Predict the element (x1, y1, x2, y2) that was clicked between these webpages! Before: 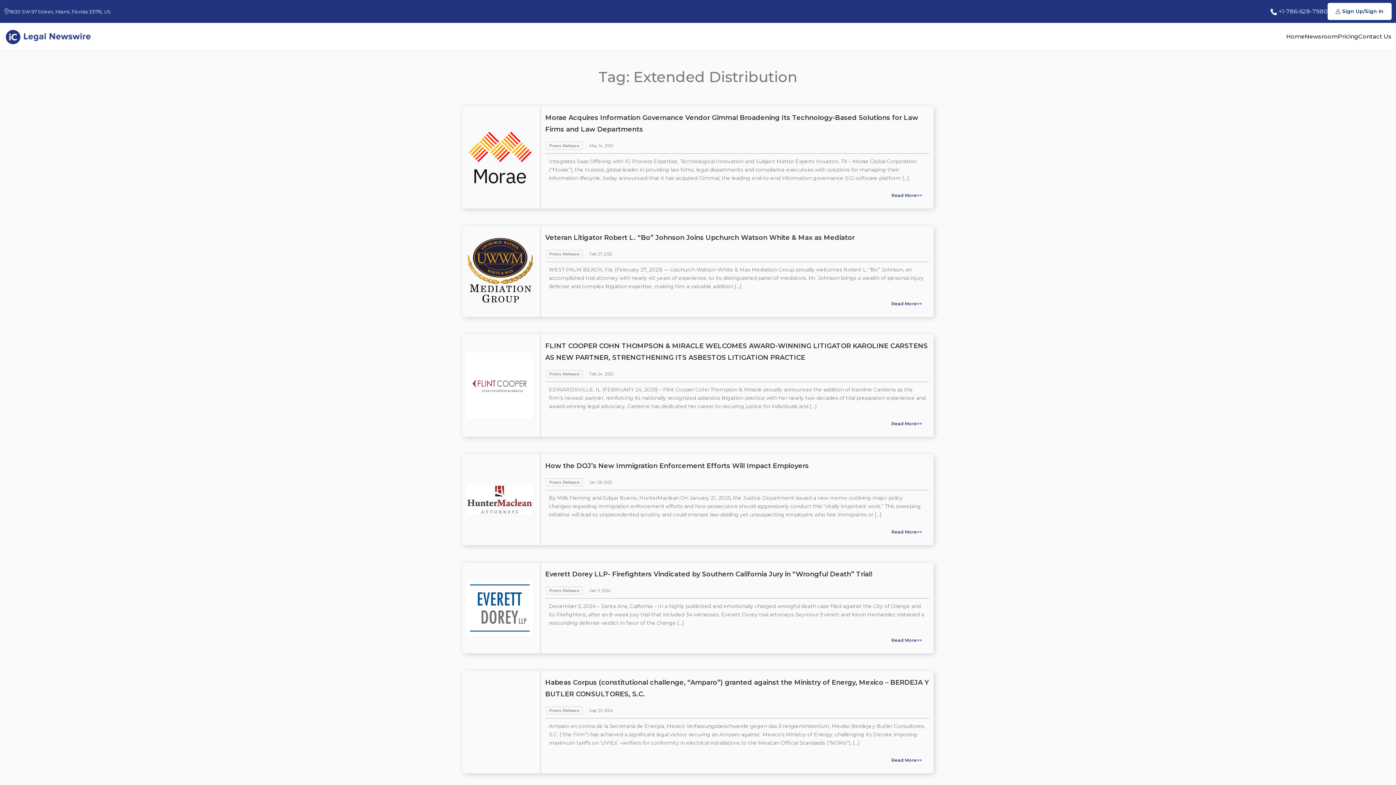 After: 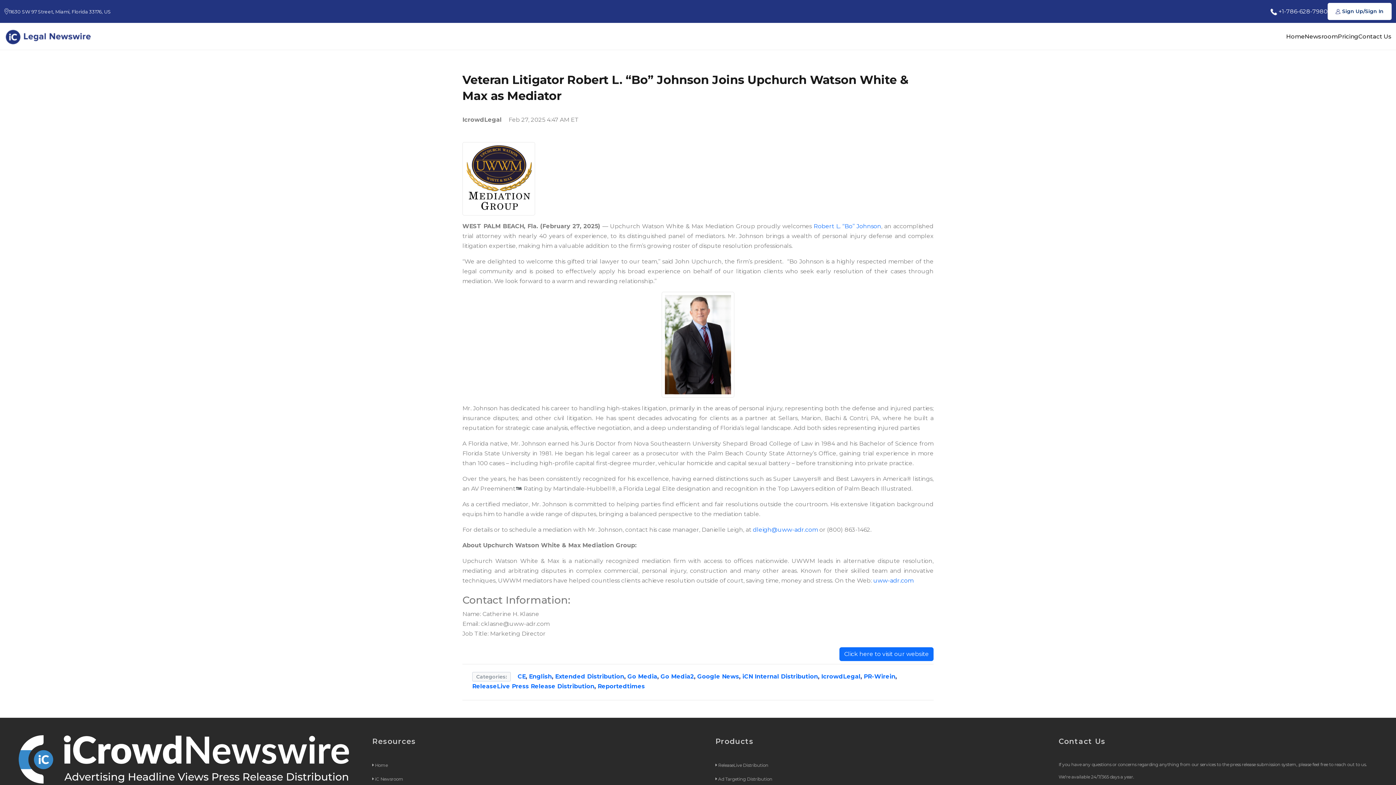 Action: label: Read More>> bbox: (888, 296, 925, 311)